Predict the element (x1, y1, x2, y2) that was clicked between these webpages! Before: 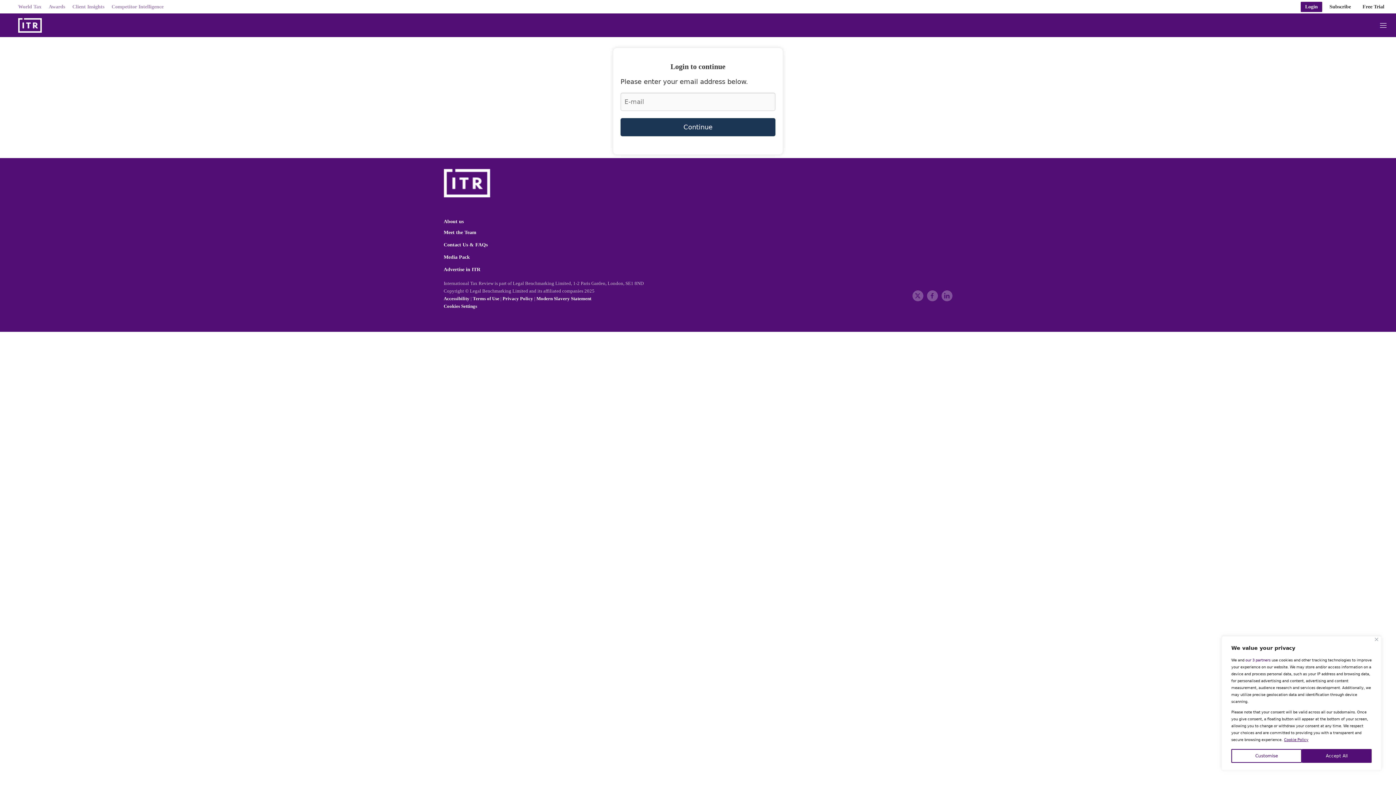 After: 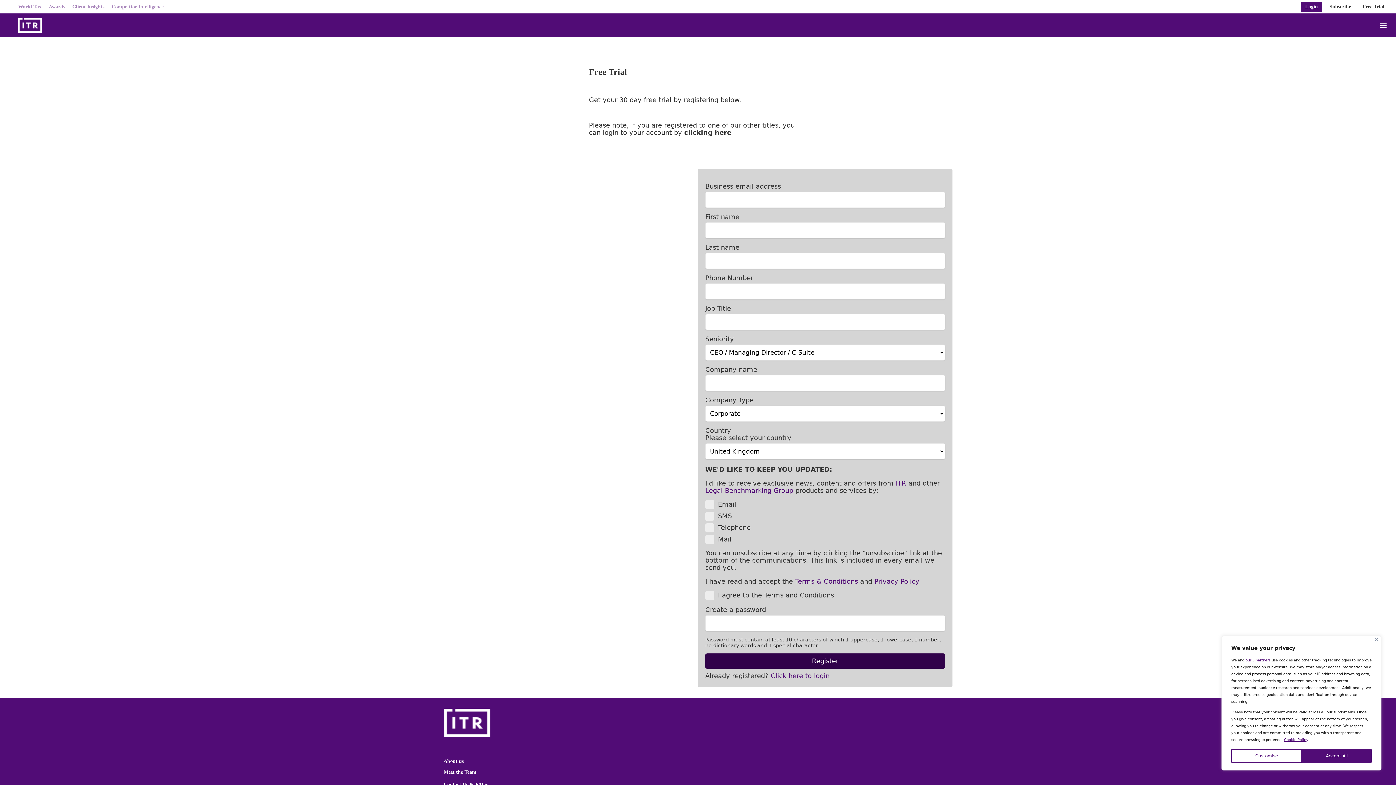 Action: label: Free Trial bbox: (1358, 1, 1389, 11)